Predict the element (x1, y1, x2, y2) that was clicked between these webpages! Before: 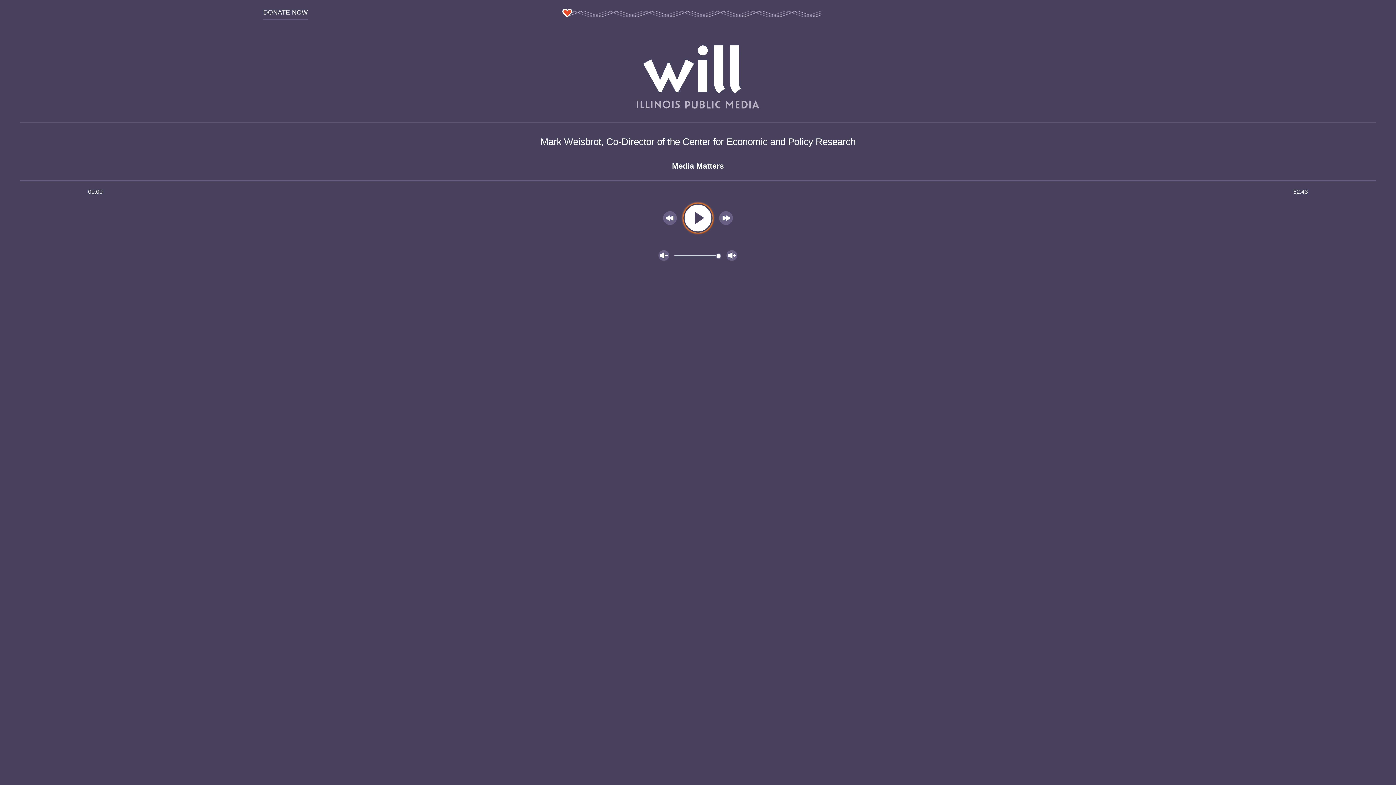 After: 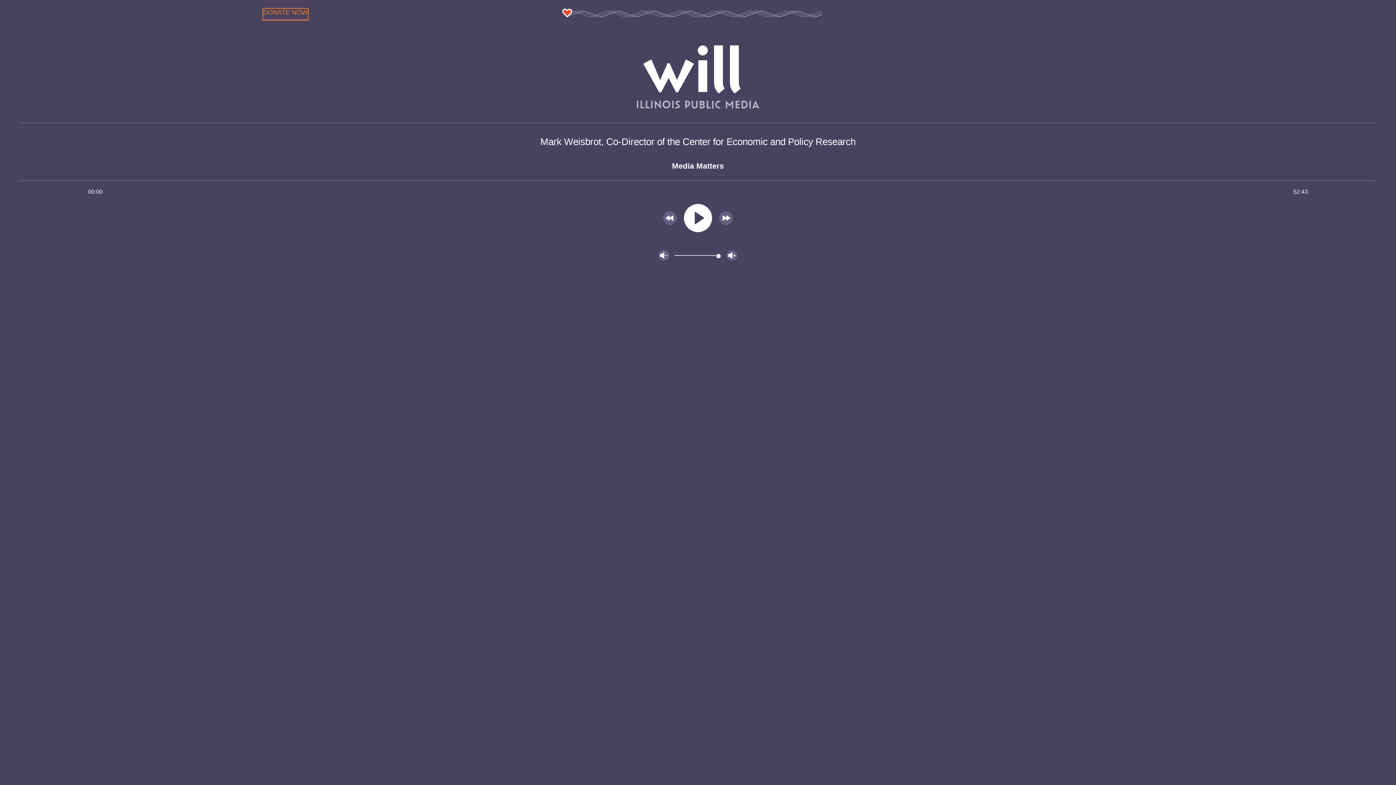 Action: label: DONATE NOW bbox: (263, 8, 308, 20)